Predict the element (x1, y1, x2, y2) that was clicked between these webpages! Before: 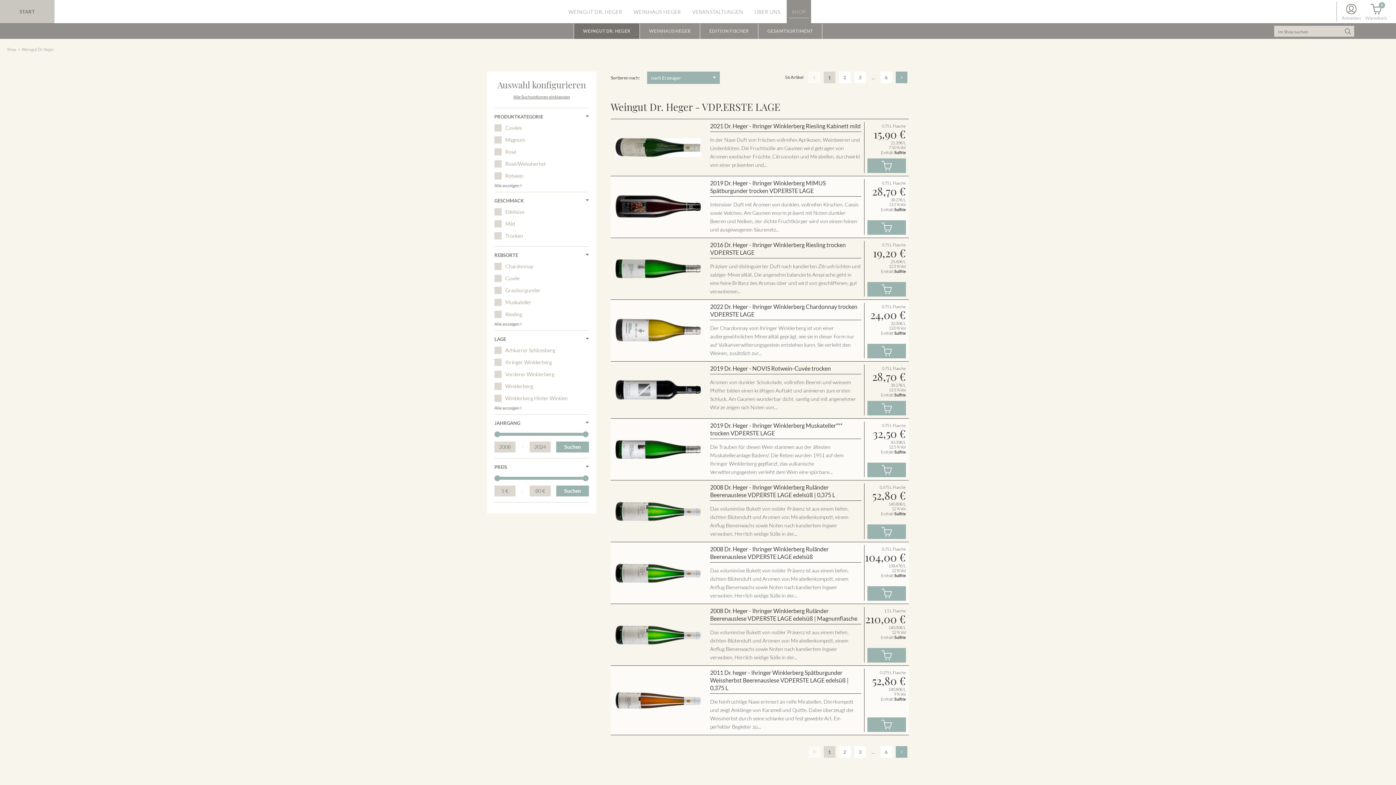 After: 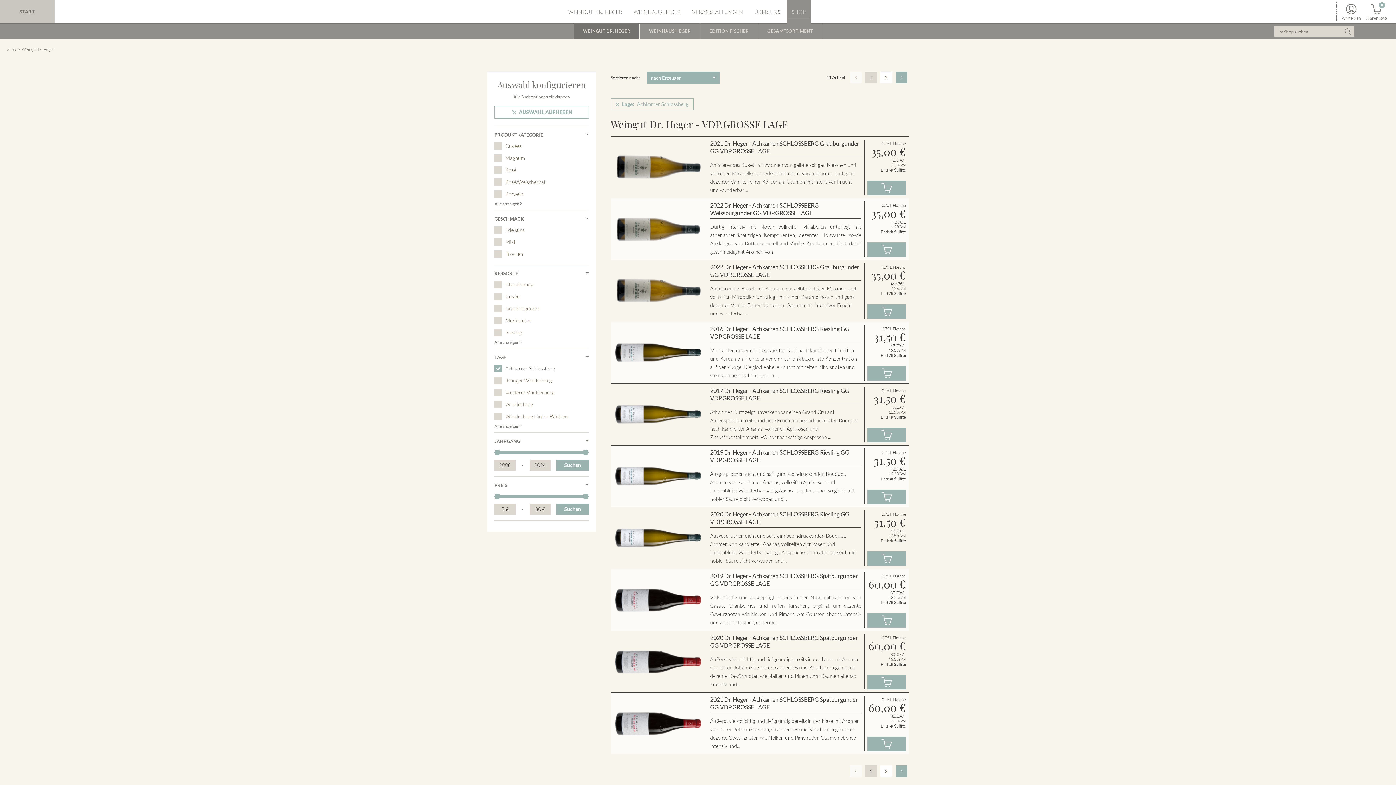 Action: bbox: (494, 346, 555, 354) label: Achkarrer Schlossberg